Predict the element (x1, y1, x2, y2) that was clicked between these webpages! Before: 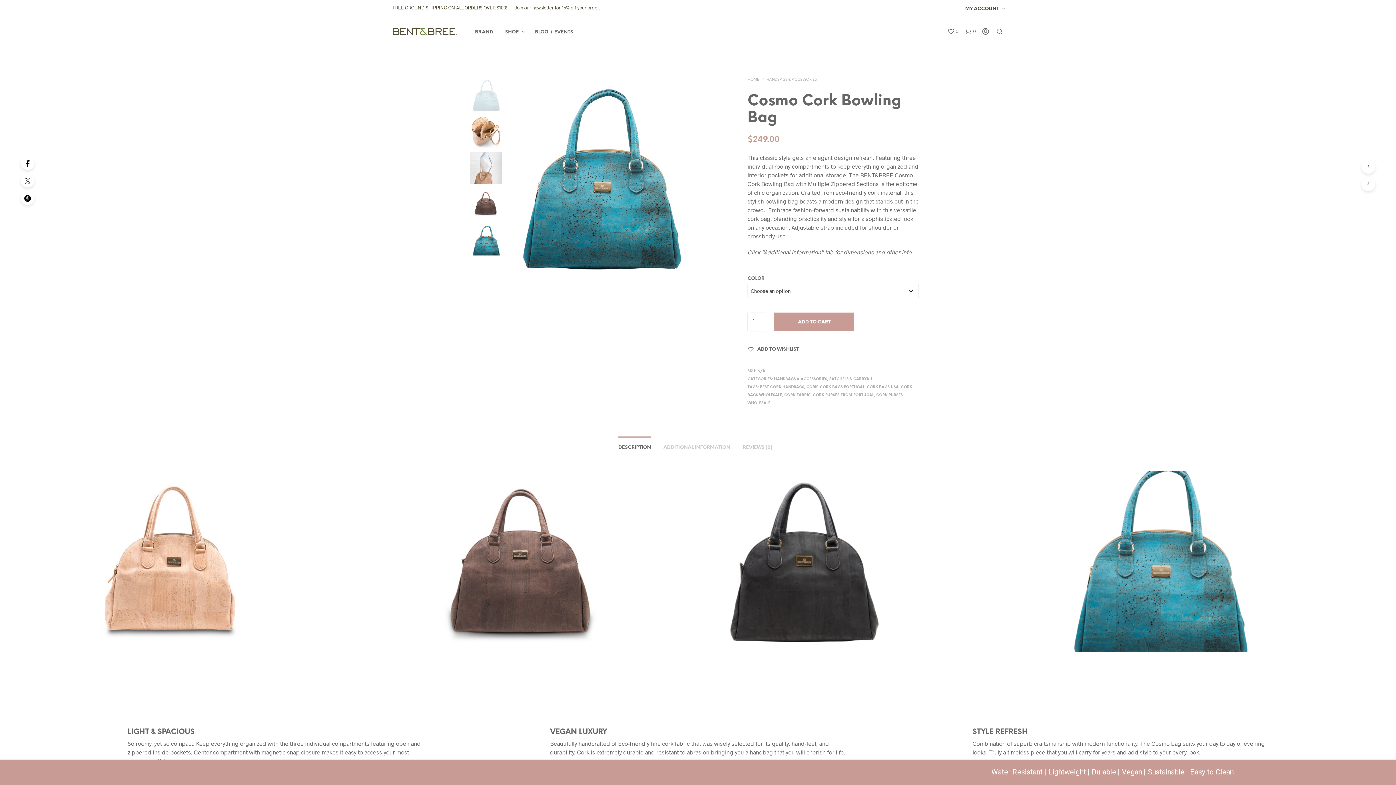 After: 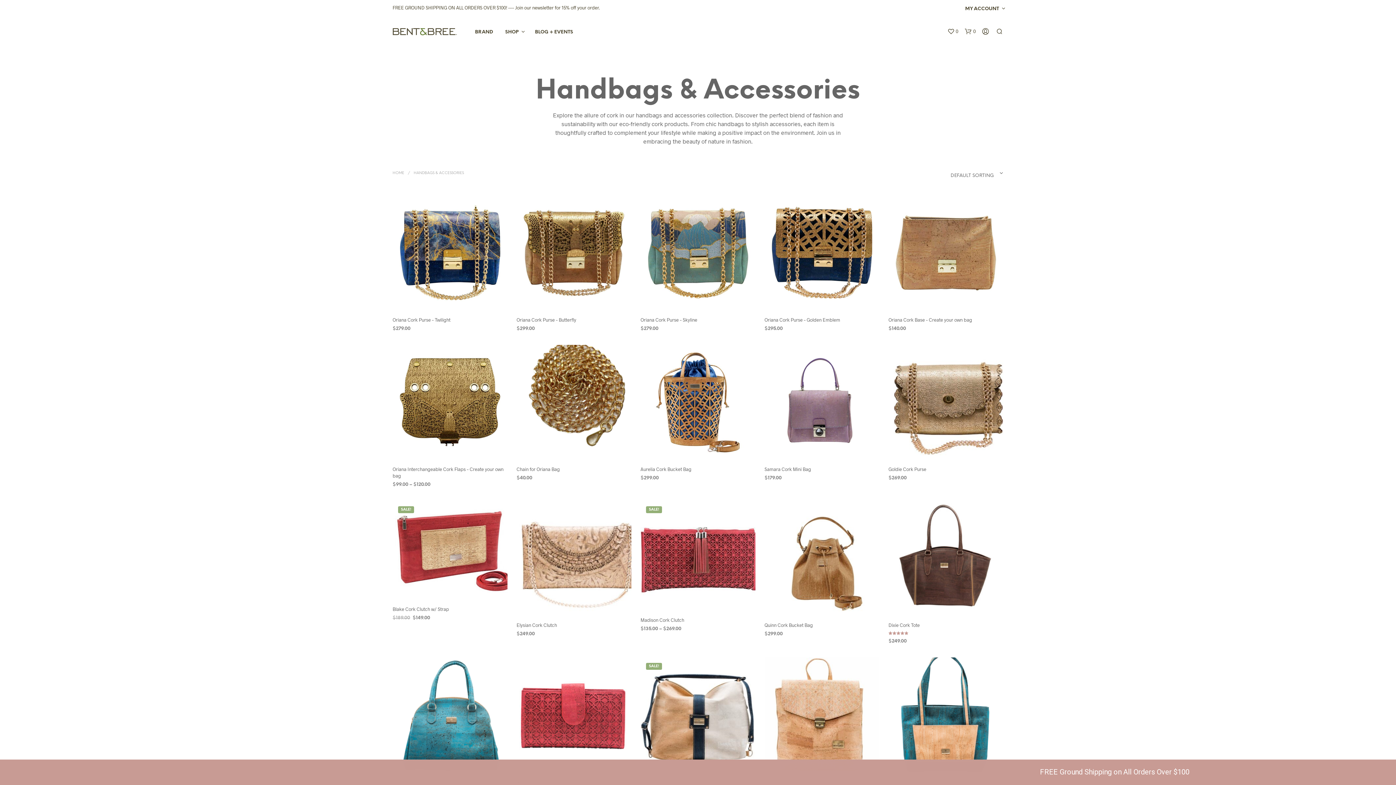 Action: bbox: (766, 77, 816, 81) label: HANDBAGS & ACCESSORIES